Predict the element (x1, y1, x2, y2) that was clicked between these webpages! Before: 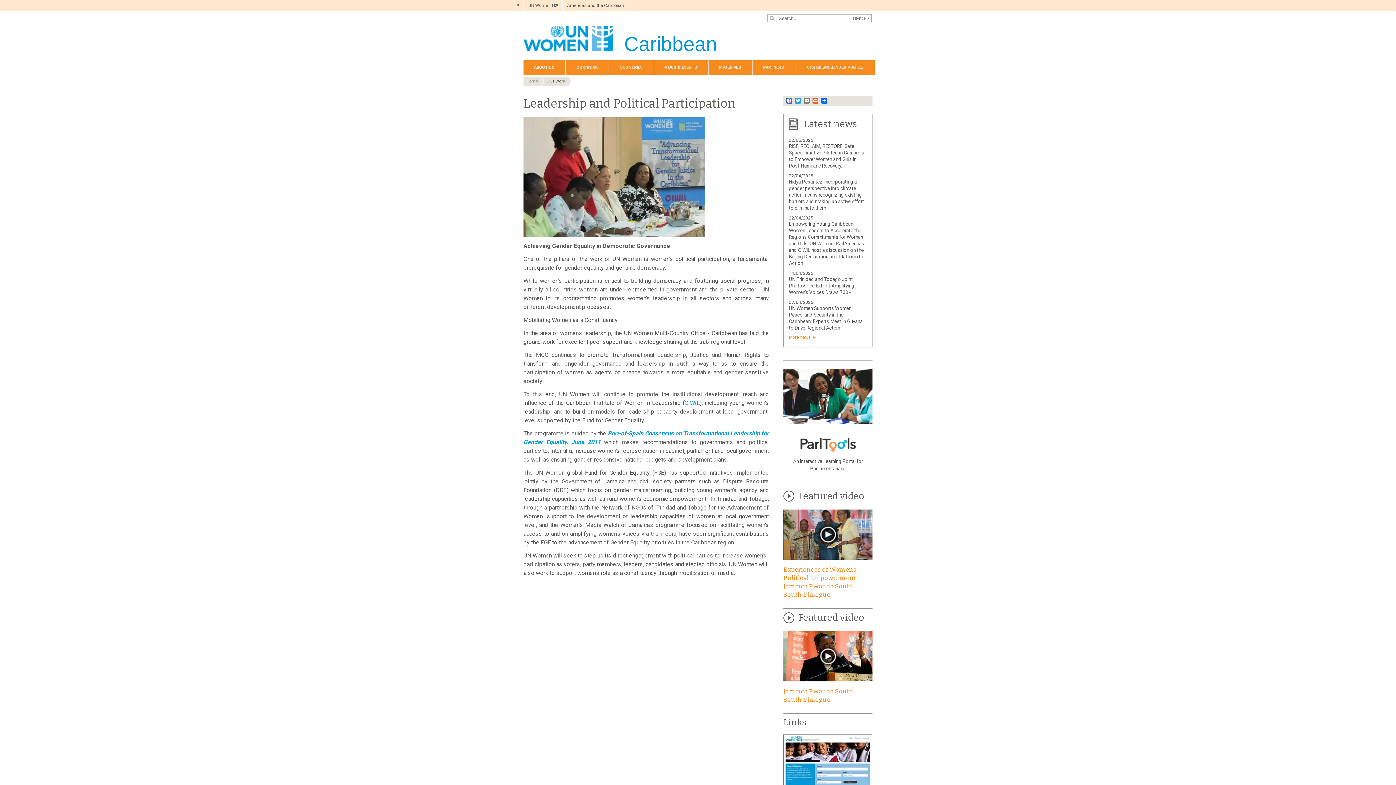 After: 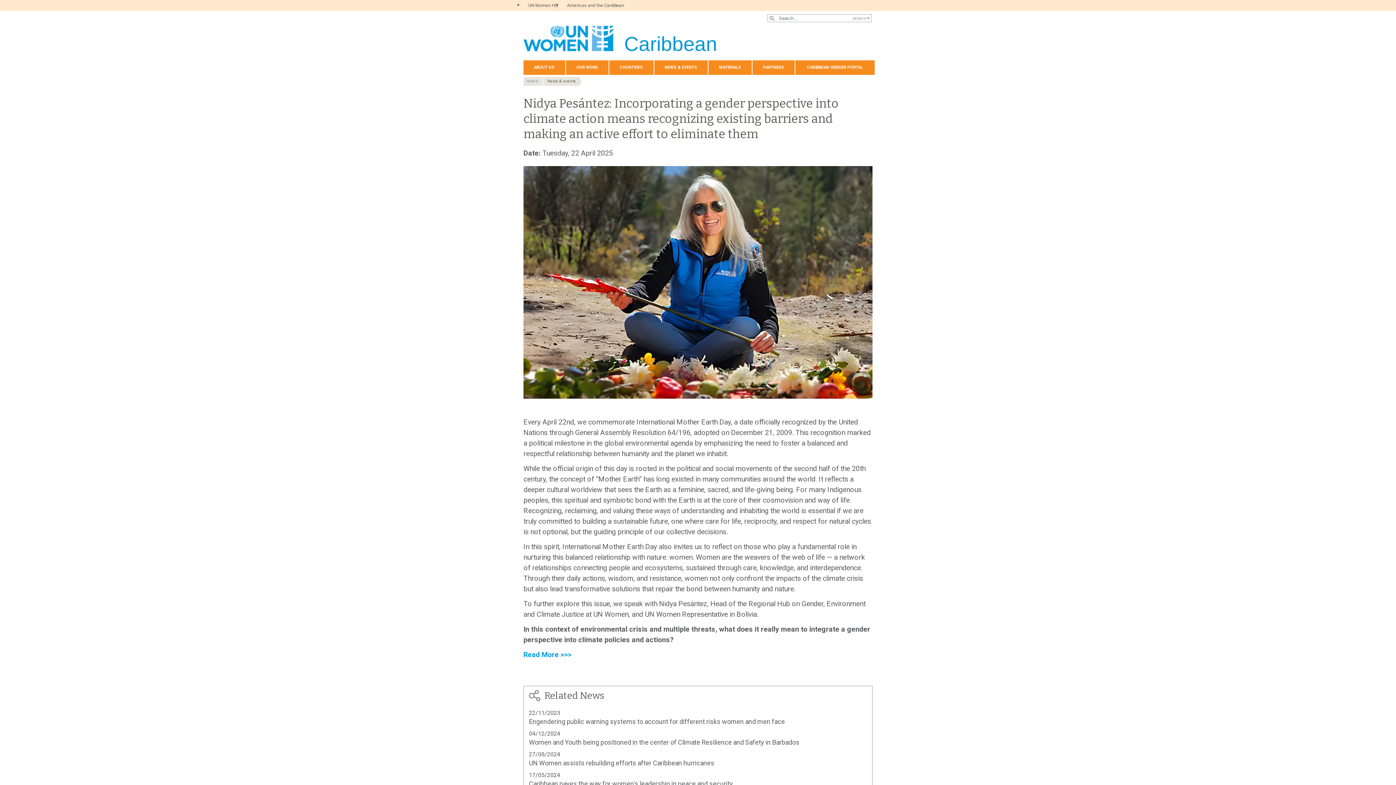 Action: label: Nidya Pesántez: Incorporating a gender perspective into climate action means recognizing existing barriers and making an active effort to eliminate them bbox: (789, 179, 864, 210)